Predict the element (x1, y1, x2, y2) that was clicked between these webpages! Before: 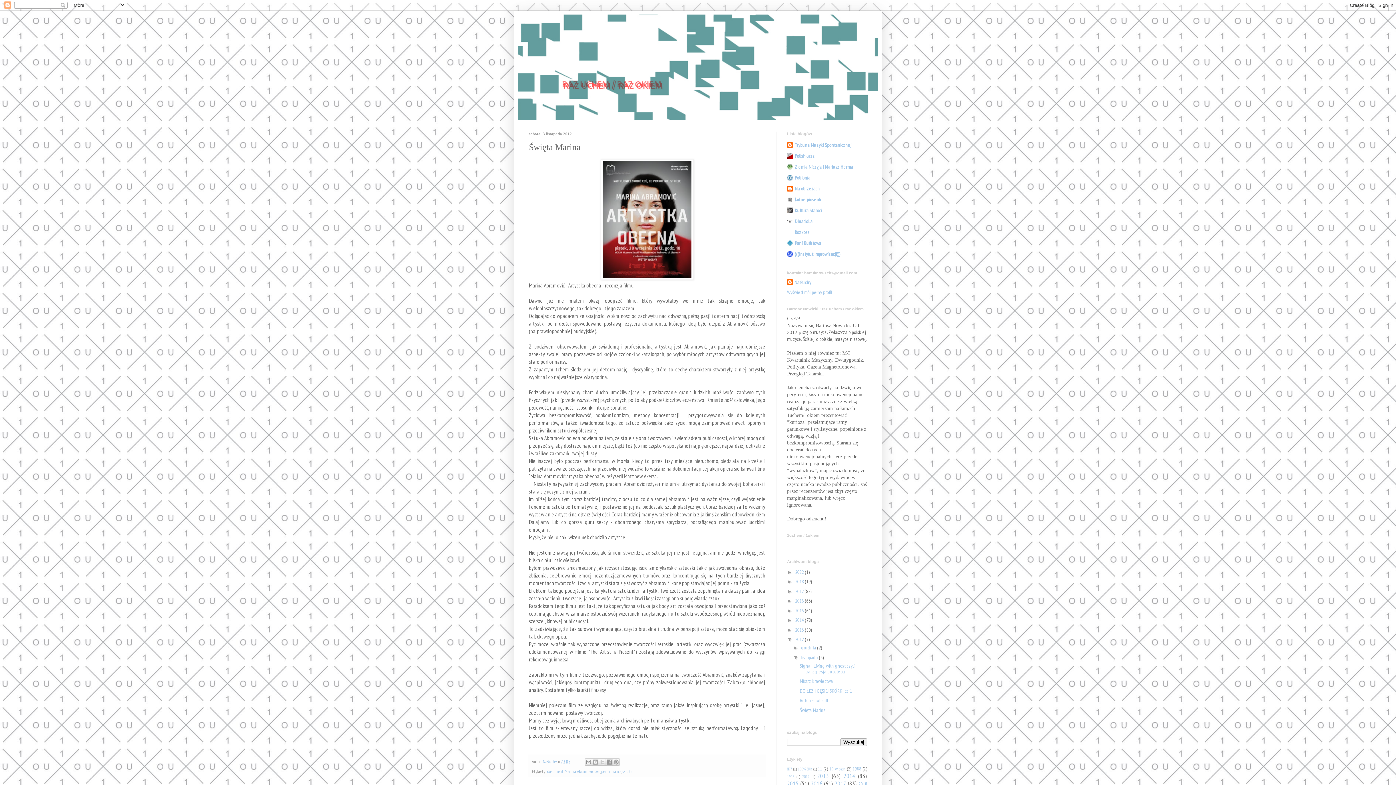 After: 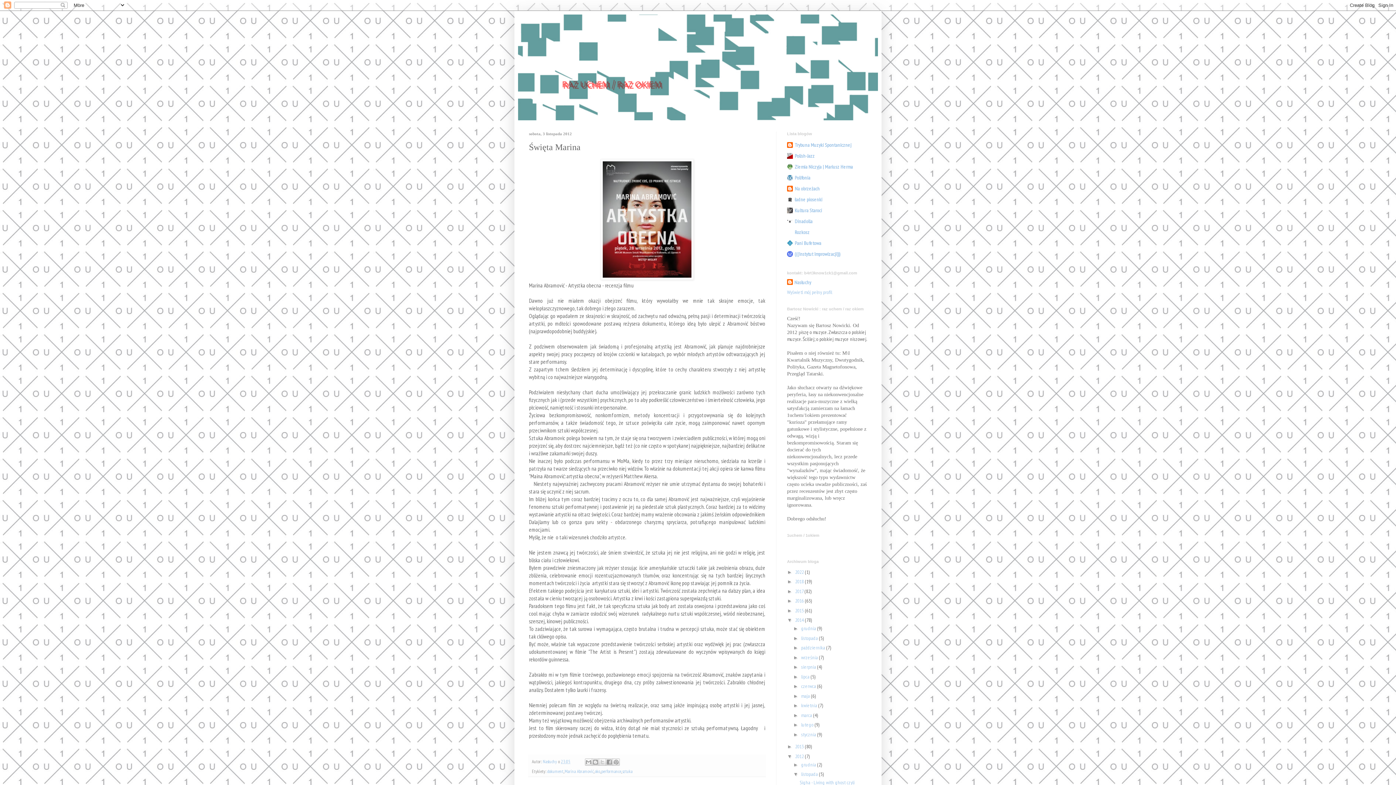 Action: bbox: (787, 617, 795, 623) label: ►  